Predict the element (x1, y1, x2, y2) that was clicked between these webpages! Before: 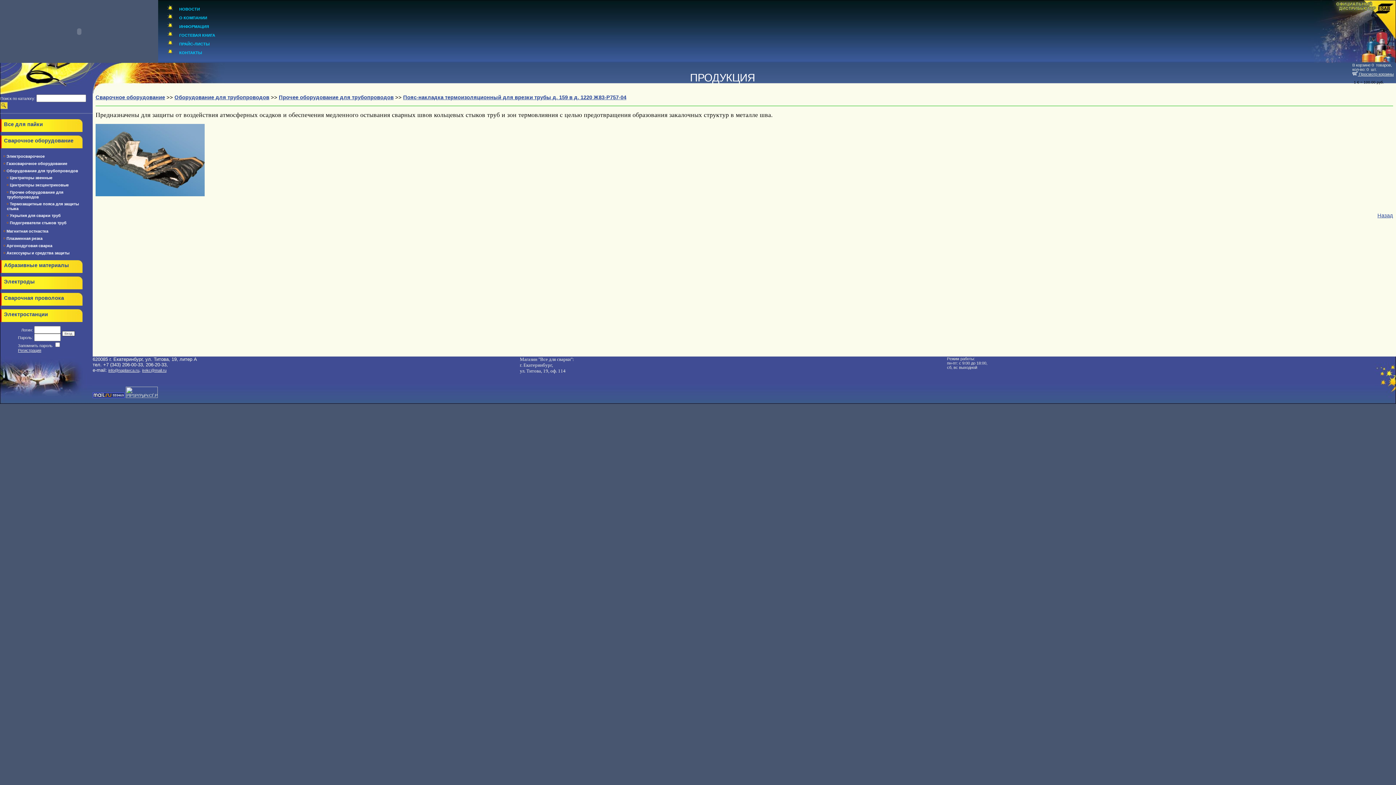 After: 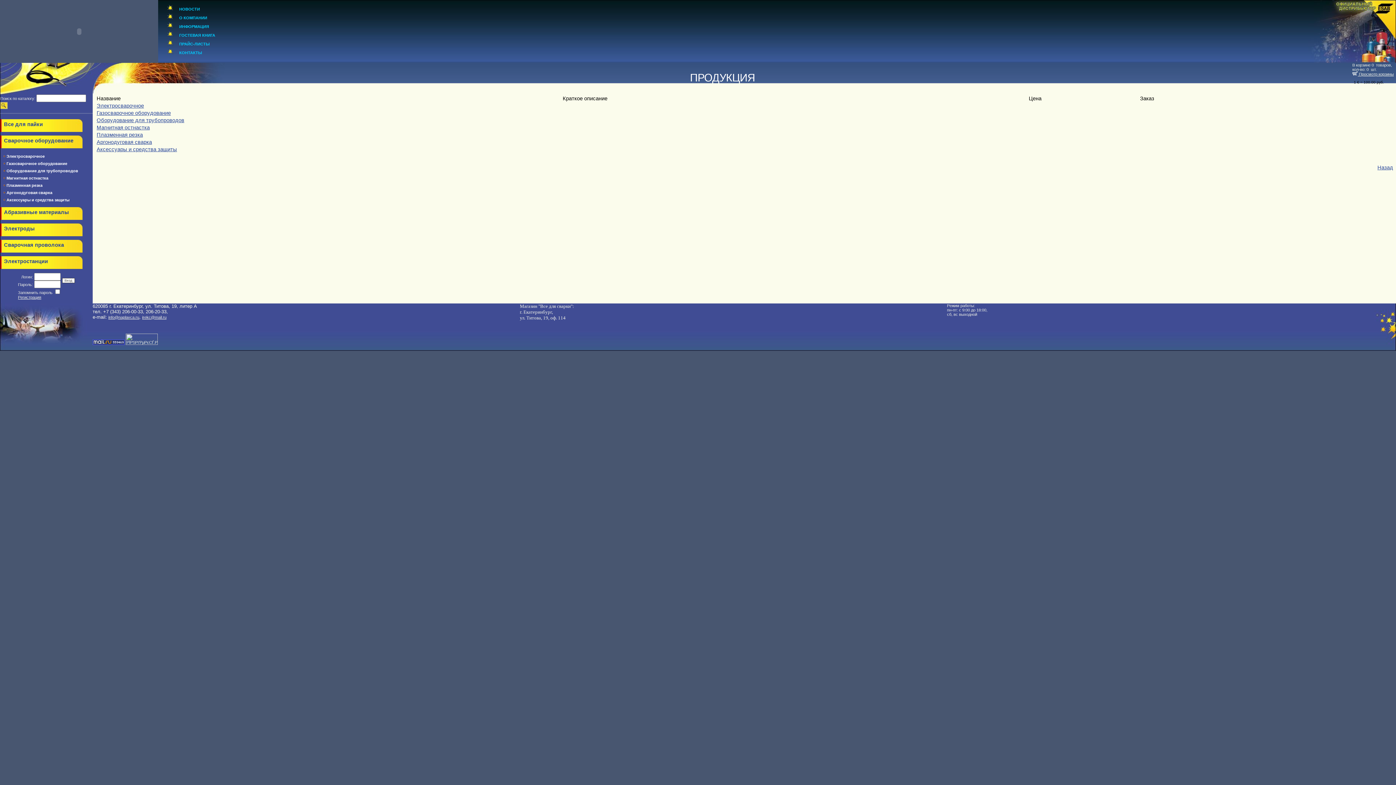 Action: label: Сварочное оборудование bbox: (95, 94, 165, 100)